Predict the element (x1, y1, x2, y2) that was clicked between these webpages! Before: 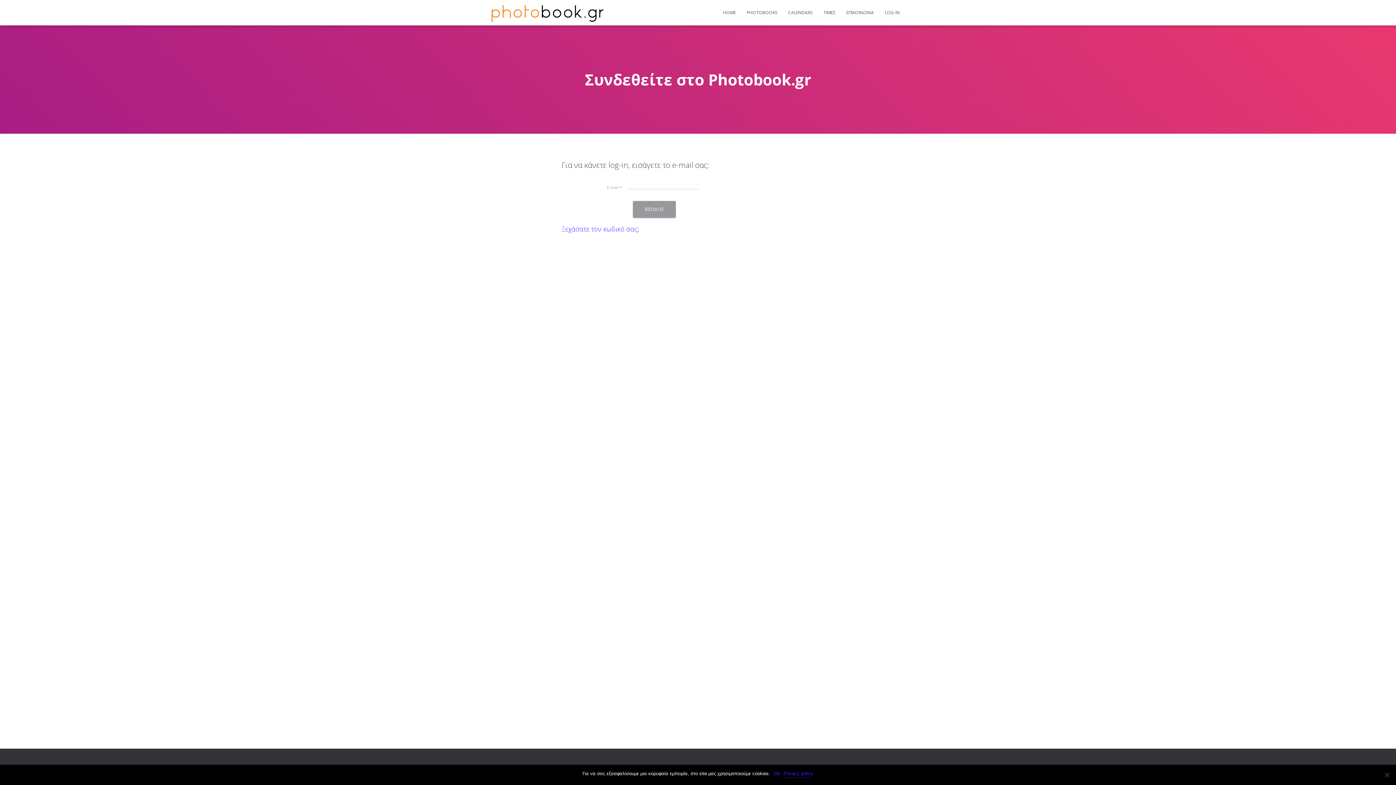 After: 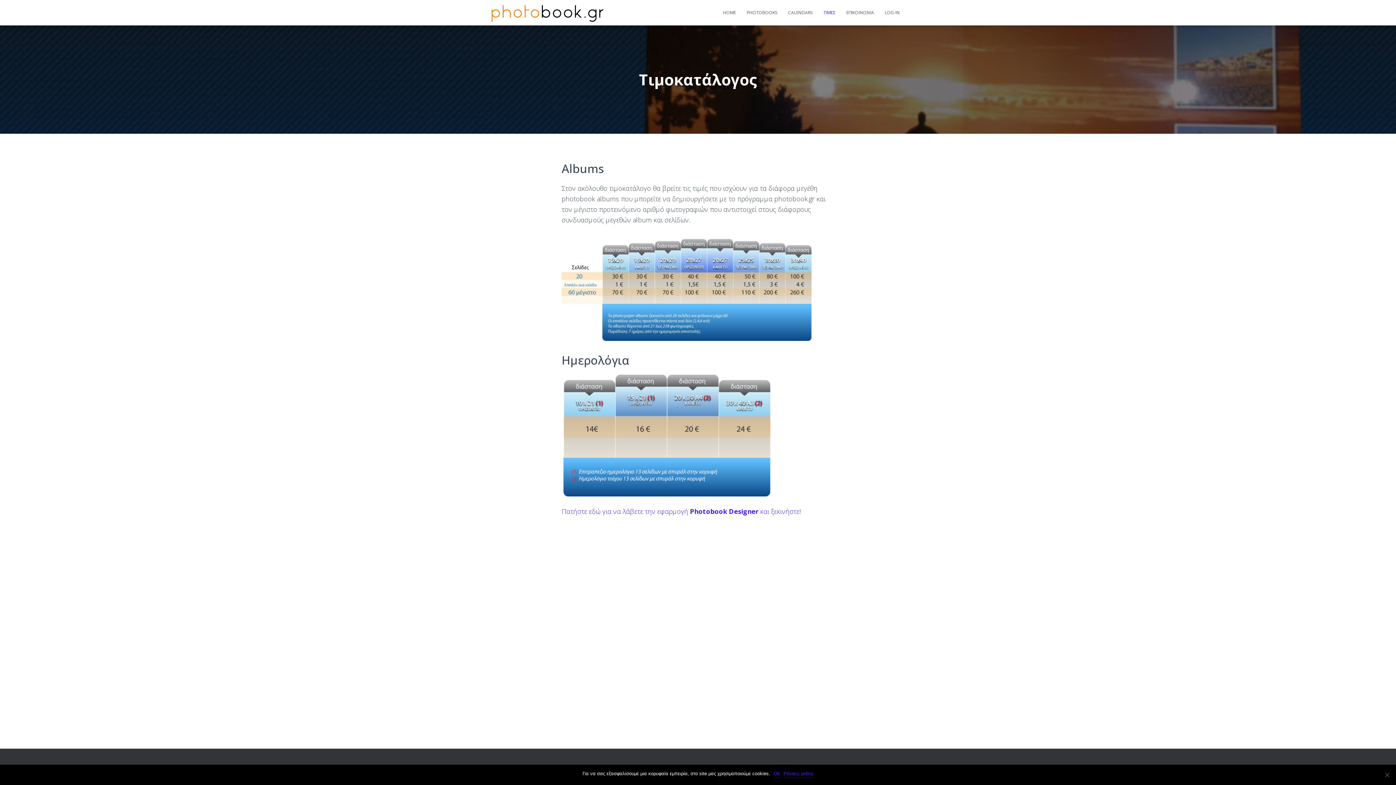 Action: bbox: (818, 3, 841, 21) label: ΤΙΜΕΣ